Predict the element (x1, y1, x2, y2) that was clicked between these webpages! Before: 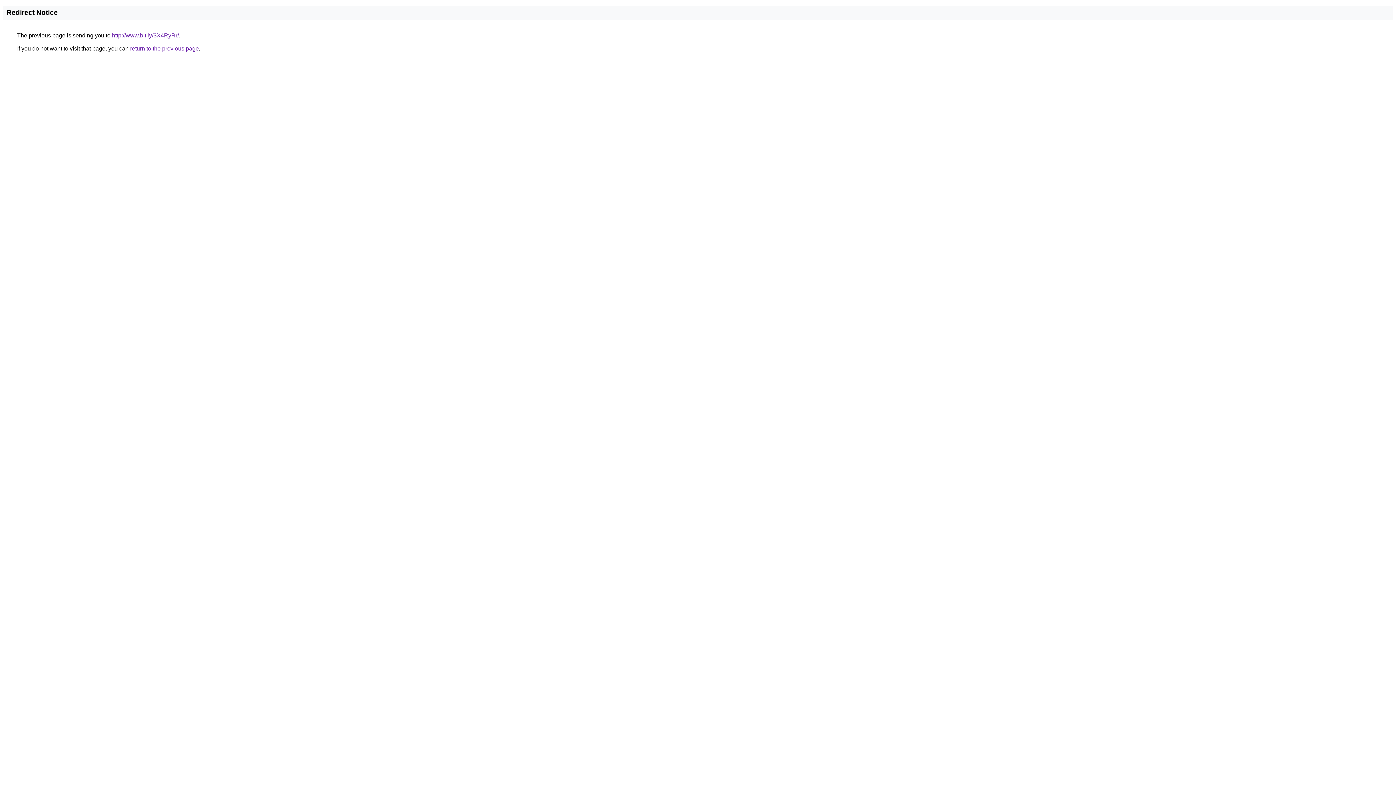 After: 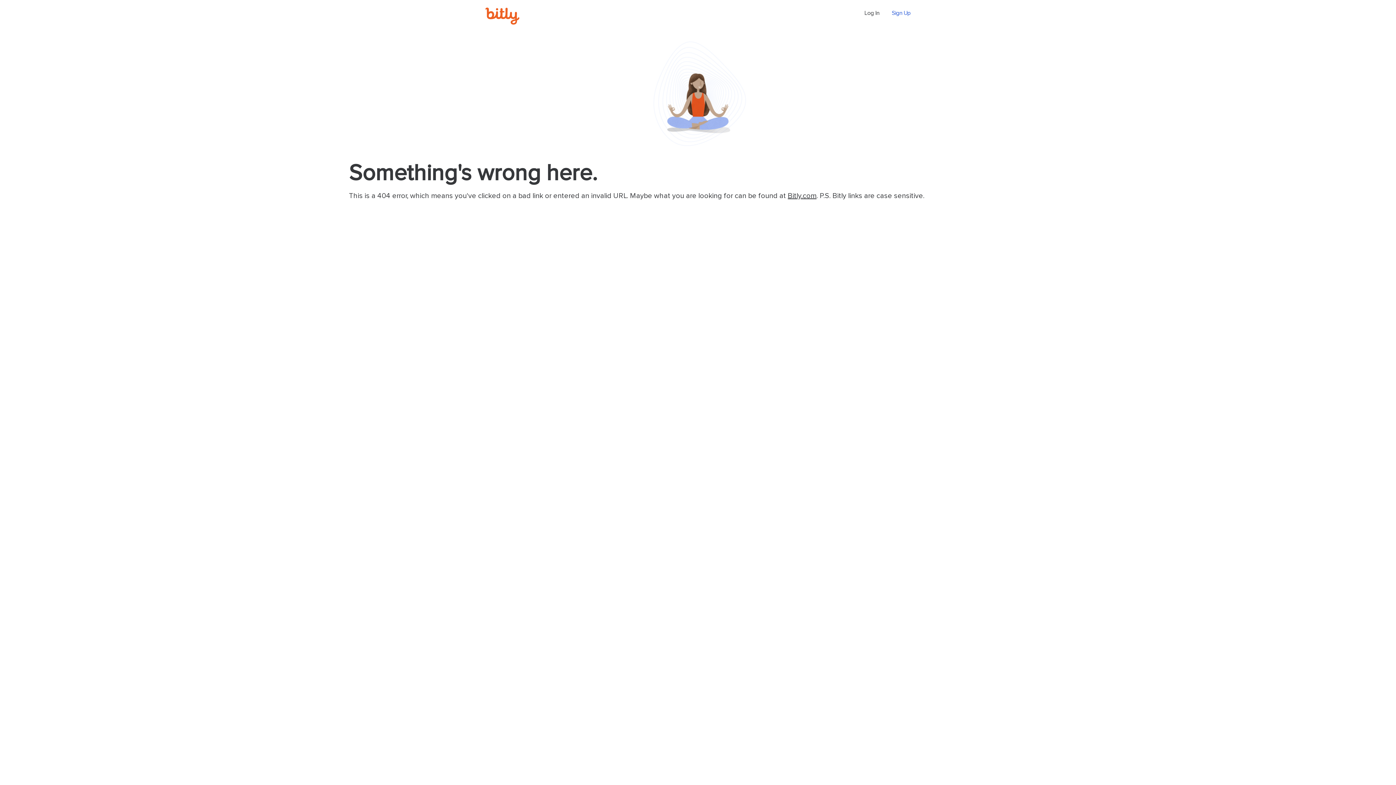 Action: bbox: (112, 32, 178, 38) label: http://www.bit.ly/3X4RyRr/